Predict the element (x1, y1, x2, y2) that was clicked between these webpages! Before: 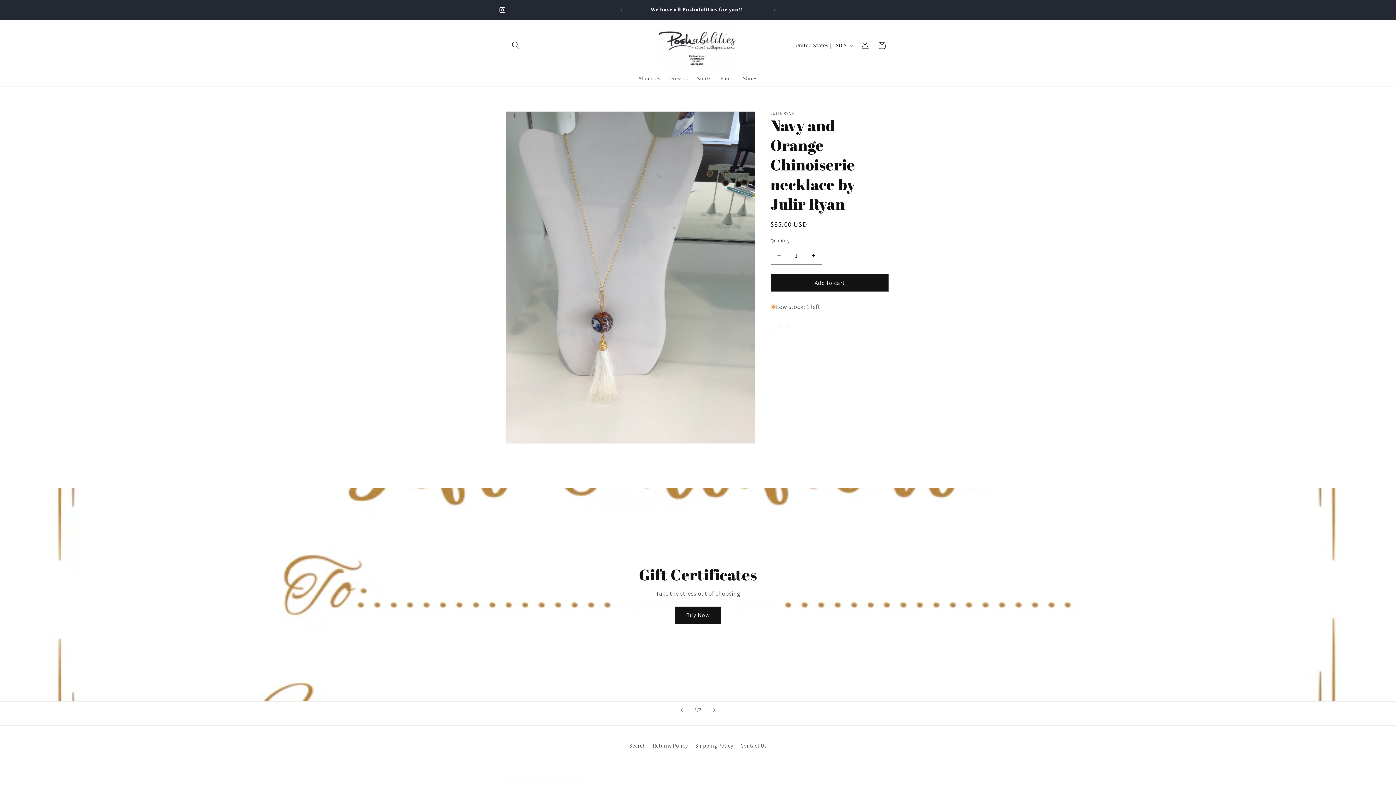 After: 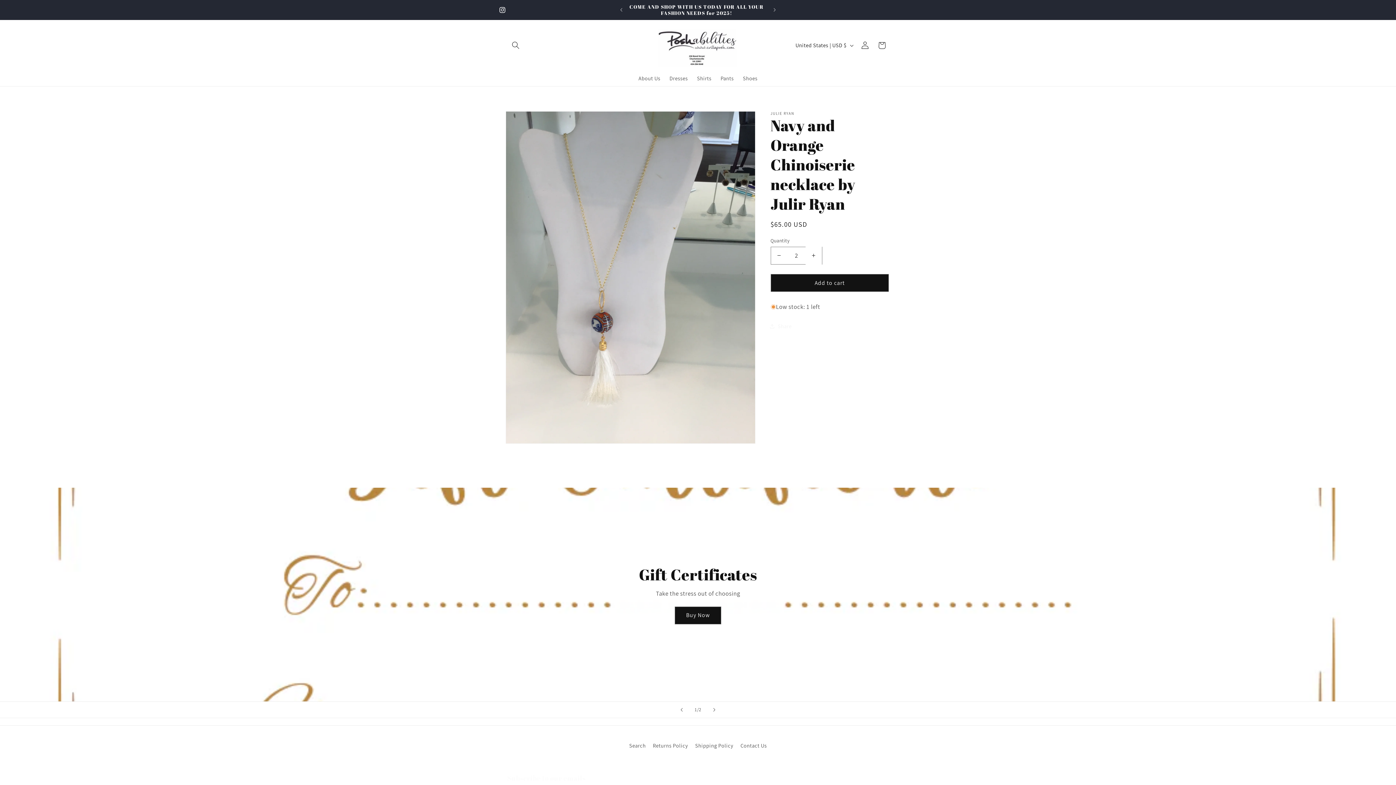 Action: bbox: (805, 246, 822, 264) label: Increase quantity for Navy and Orange Chinoiserie necklace by Julir Ryan